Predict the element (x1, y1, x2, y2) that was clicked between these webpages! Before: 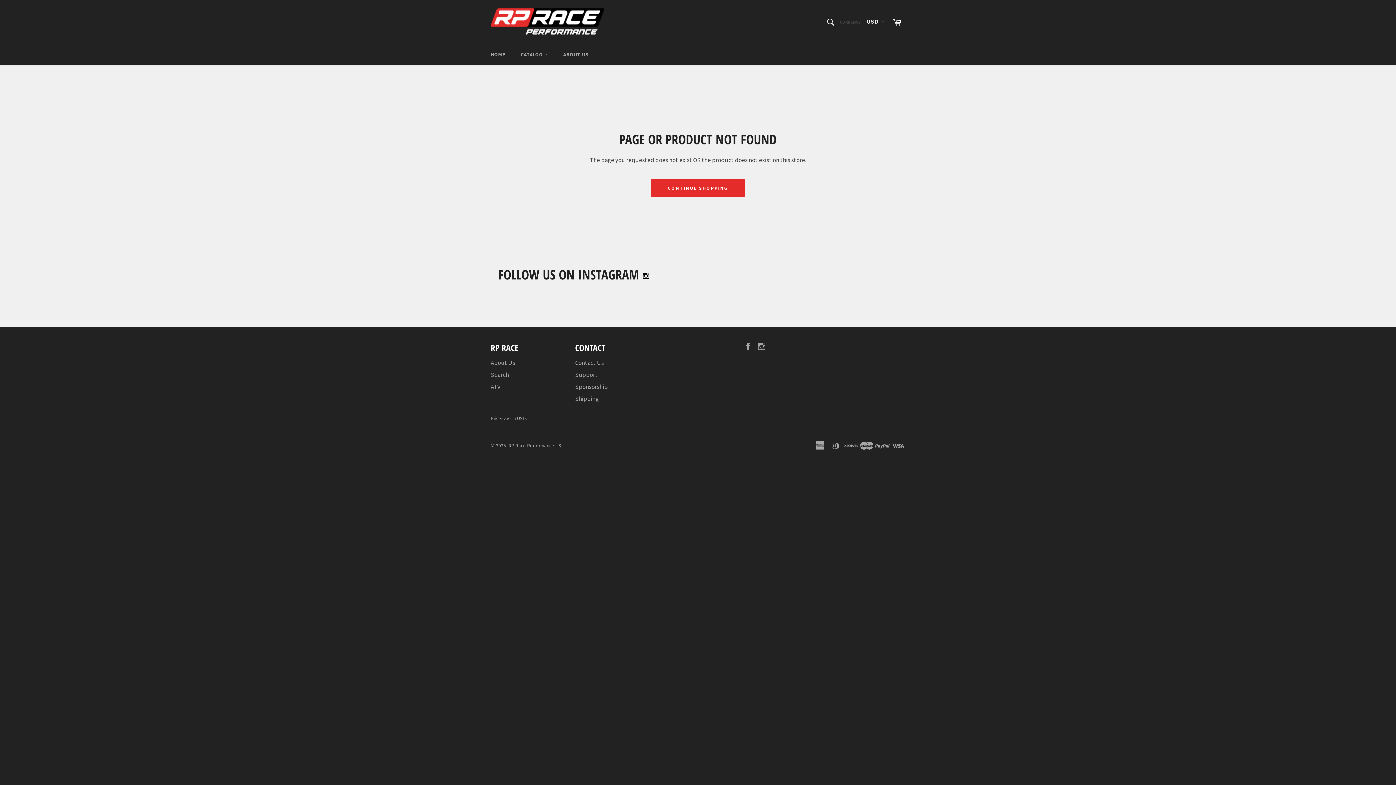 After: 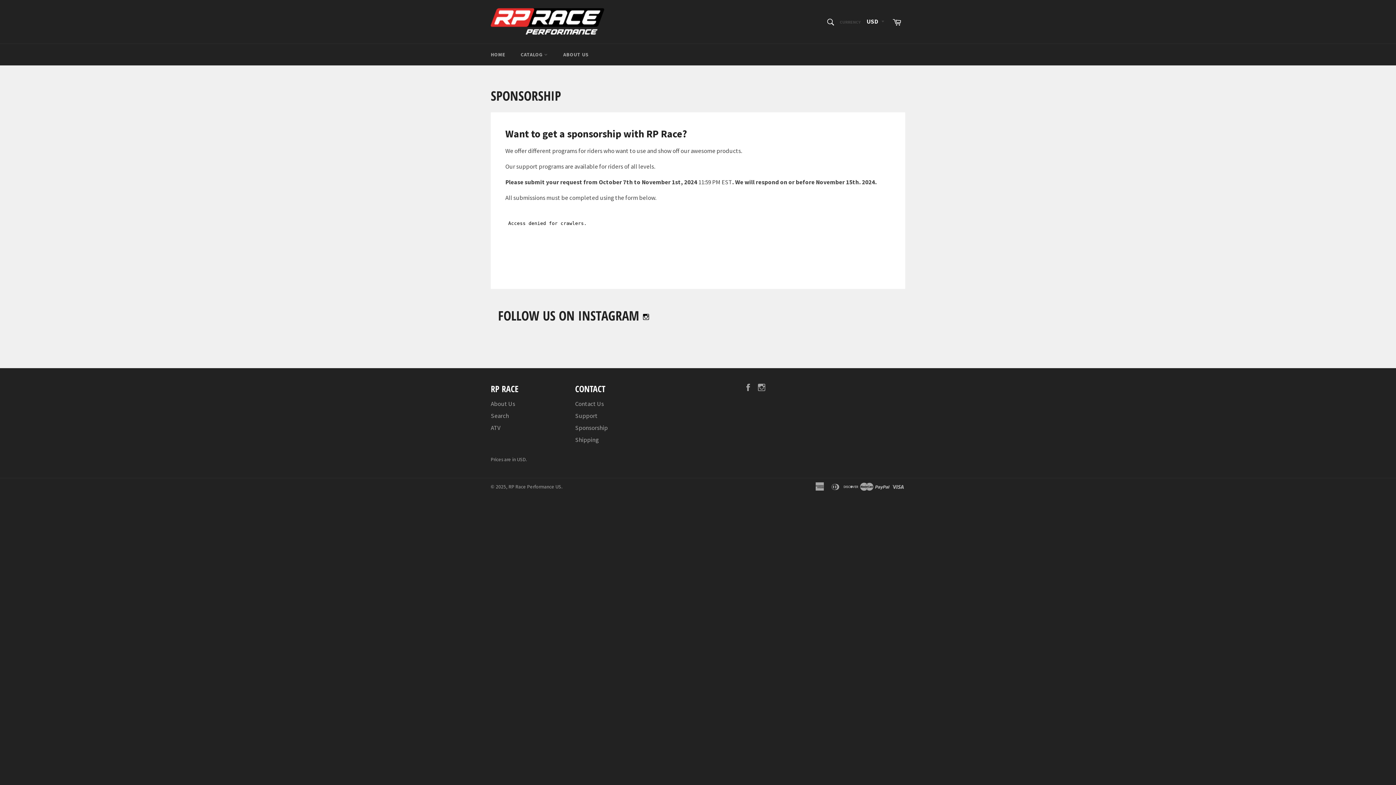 Action: label: Sponsorship bbox: (575, 383, 607, 391)